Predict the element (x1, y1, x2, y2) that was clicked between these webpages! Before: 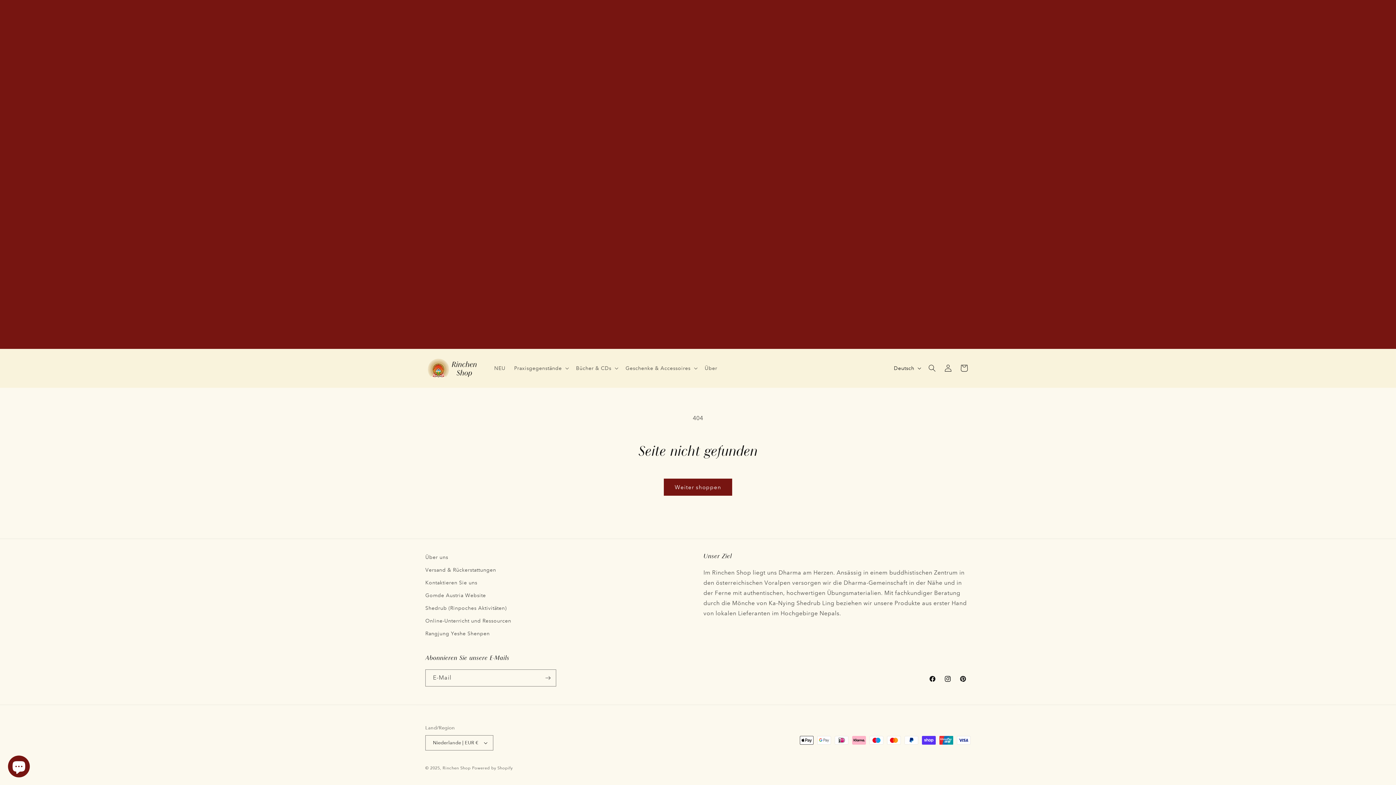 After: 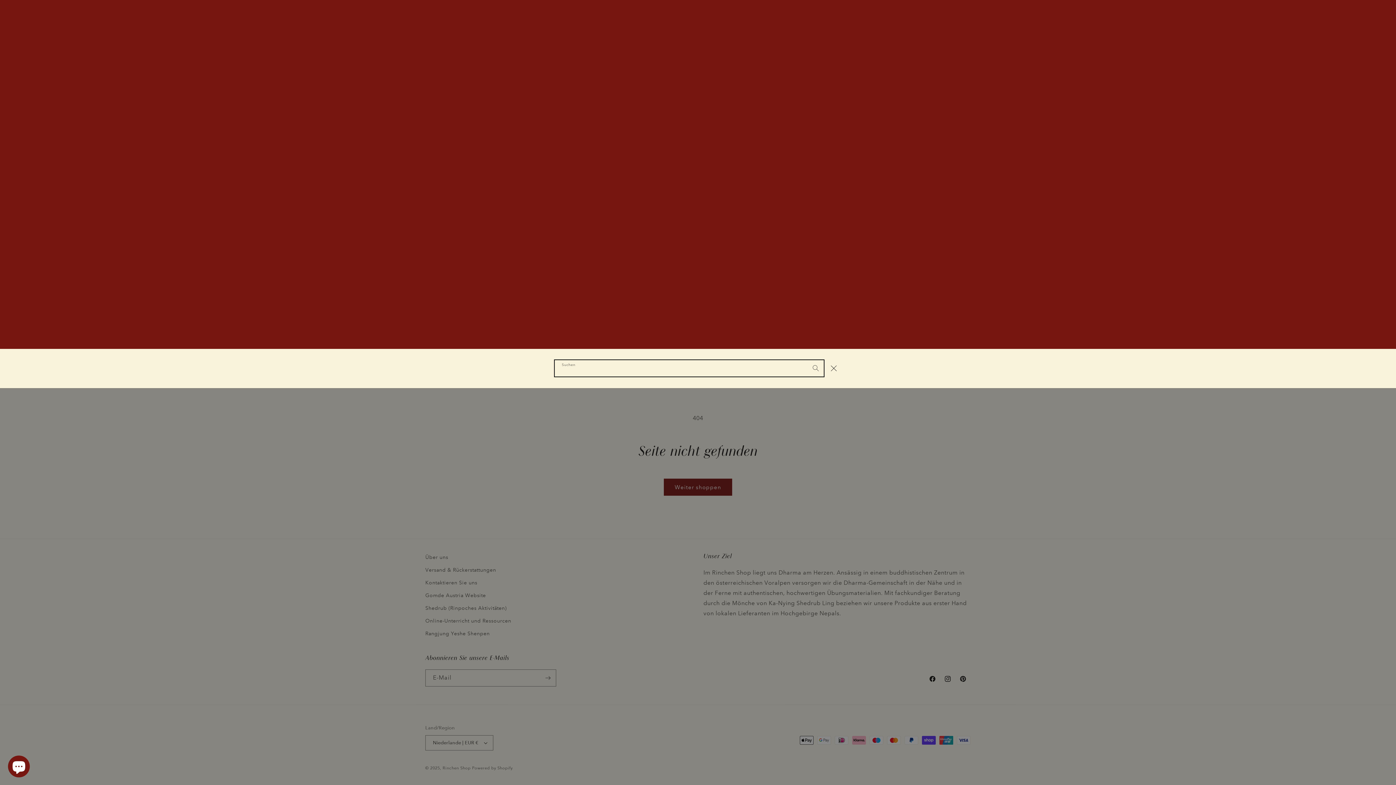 Action: label: Suchen bbox: (924, 360, 940, 376)